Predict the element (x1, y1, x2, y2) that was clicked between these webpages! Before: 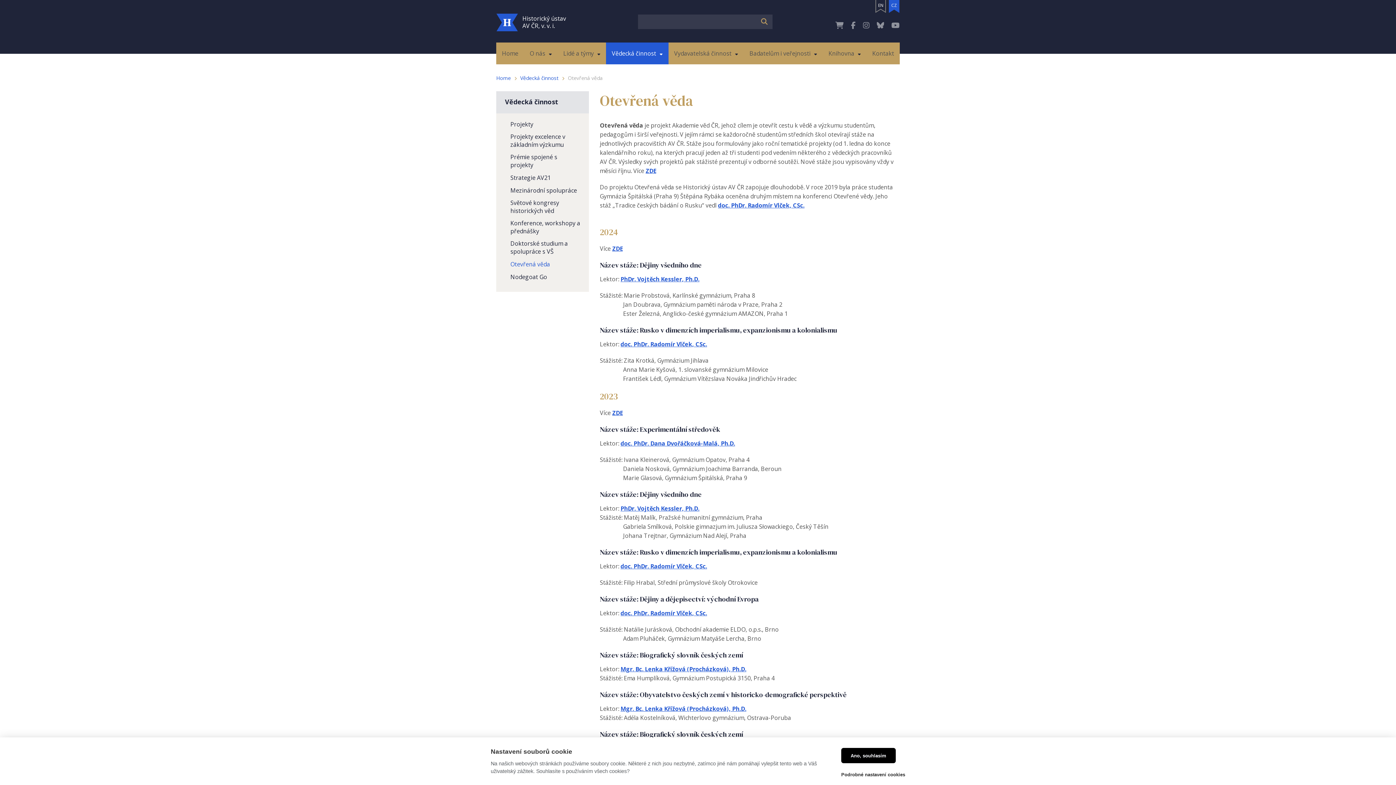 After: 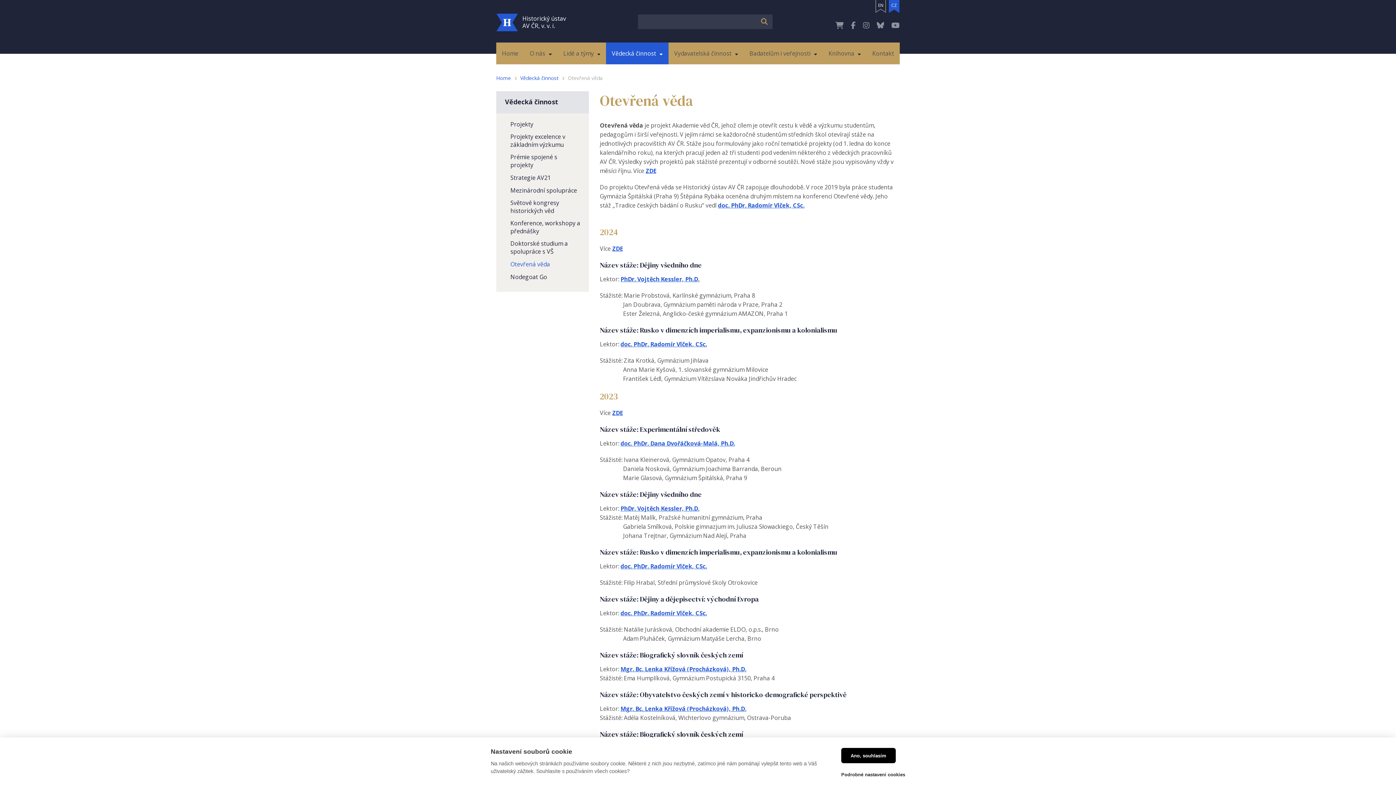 Action: bbox: (510, 260, 550, 268) label: Otevřená věda